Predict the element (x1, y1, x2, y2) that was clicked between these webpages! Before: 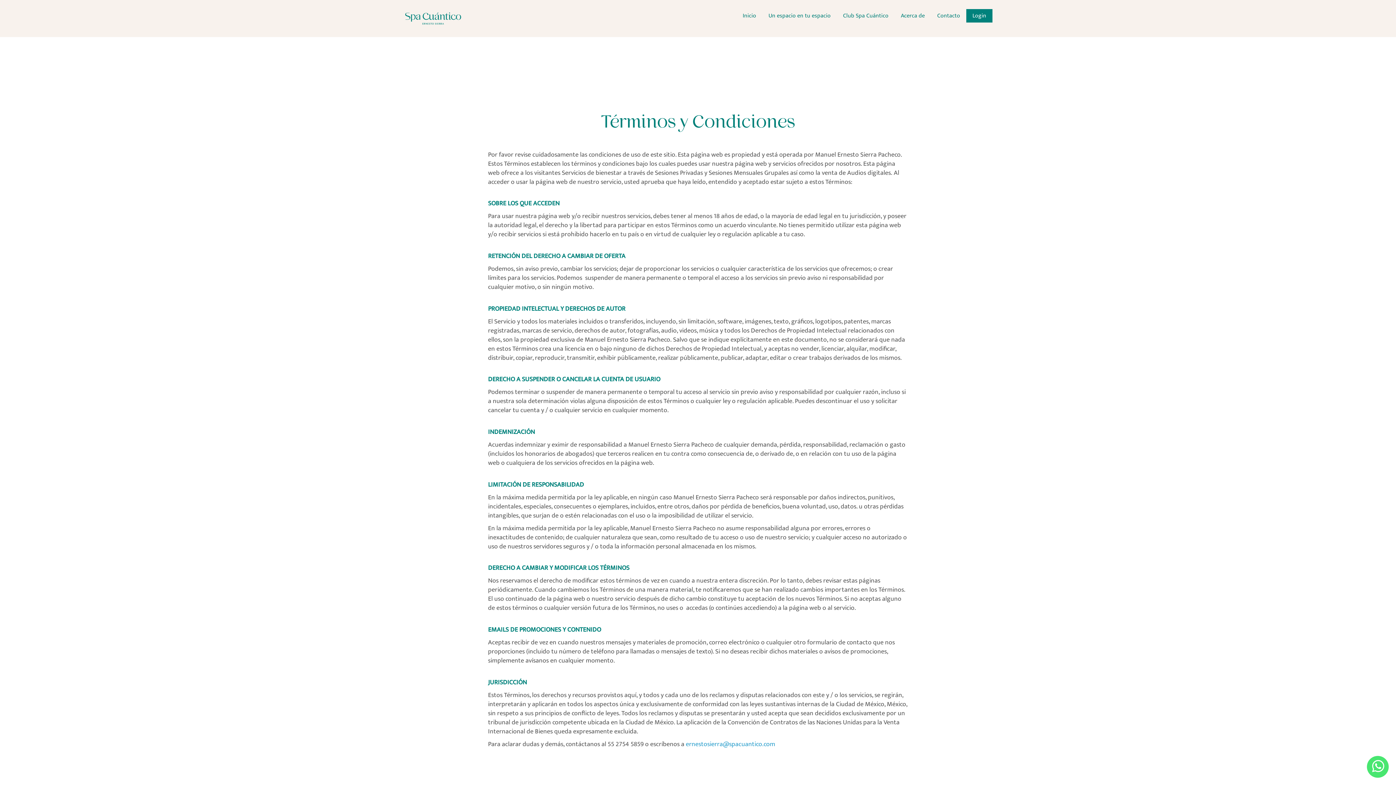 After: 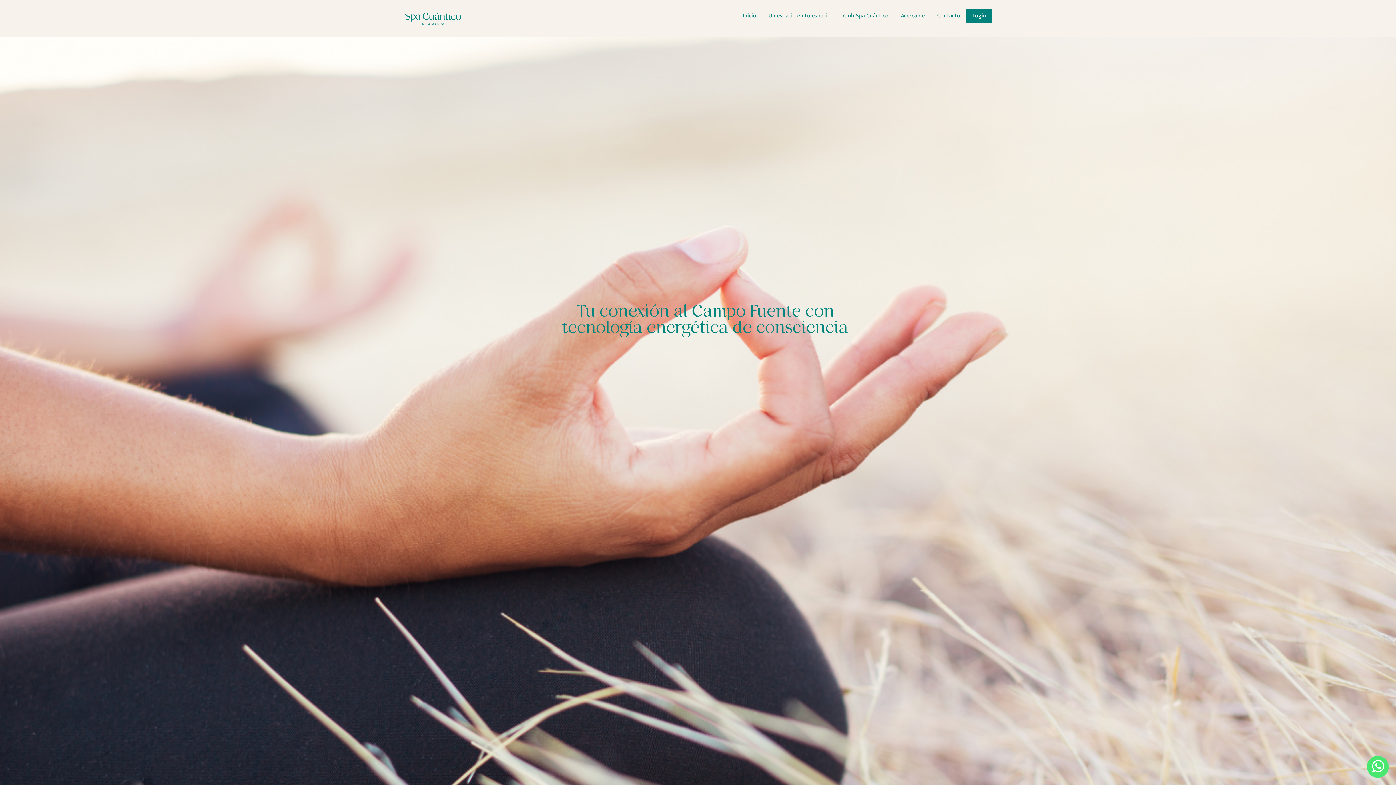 Action: bbox: (736, 9, 762, 22) label: Inicio